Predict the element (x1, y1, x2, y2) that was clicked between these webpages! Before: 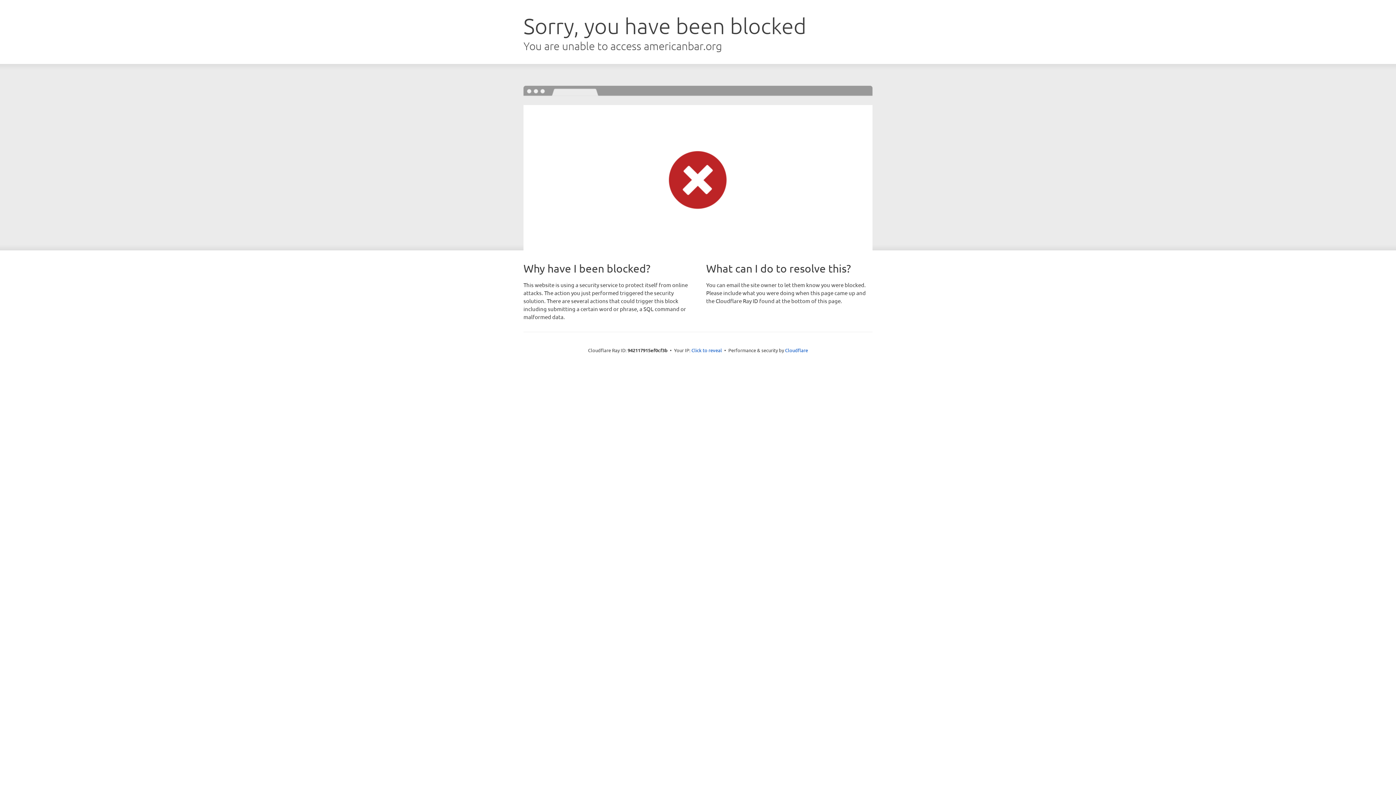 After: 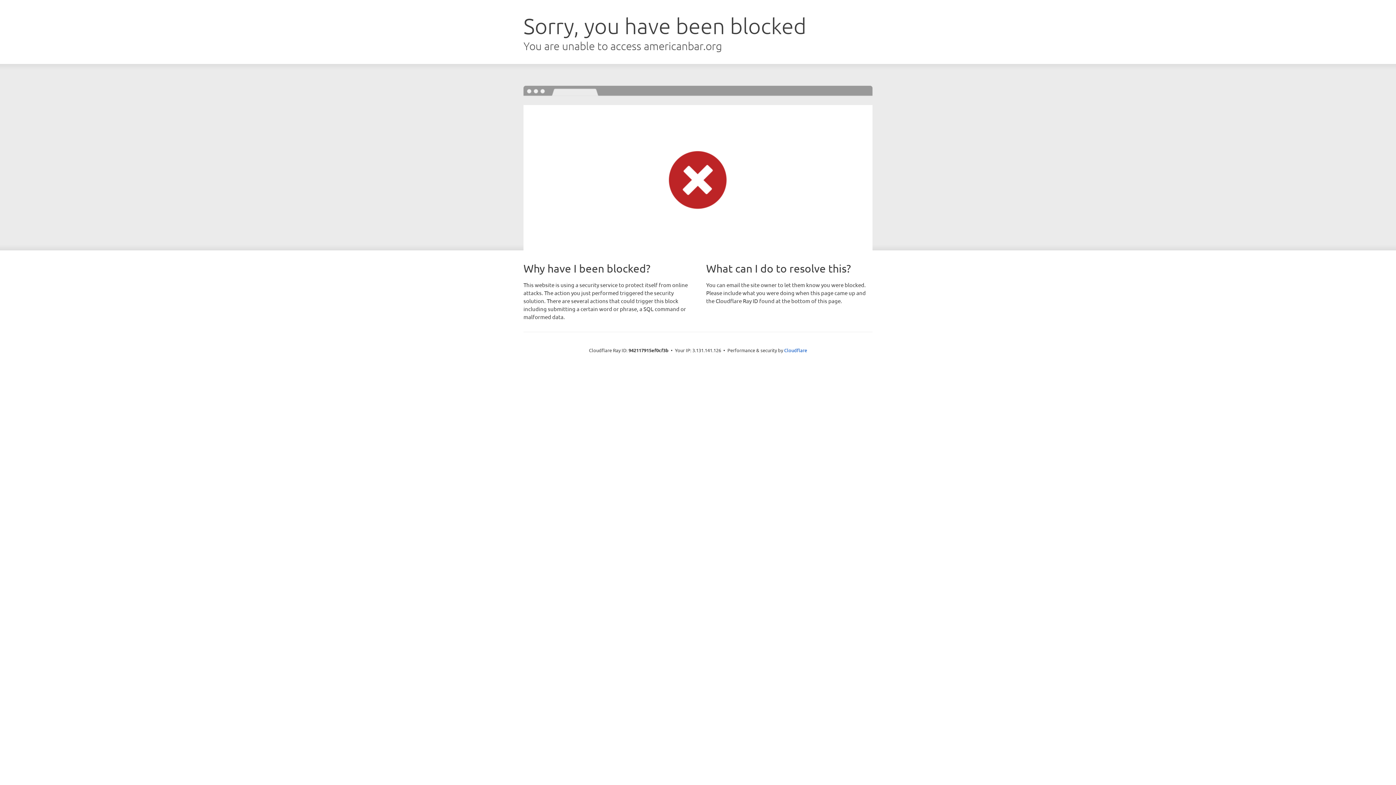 Action: bbox: (691, 346, 722, 353) label: Click to reveal